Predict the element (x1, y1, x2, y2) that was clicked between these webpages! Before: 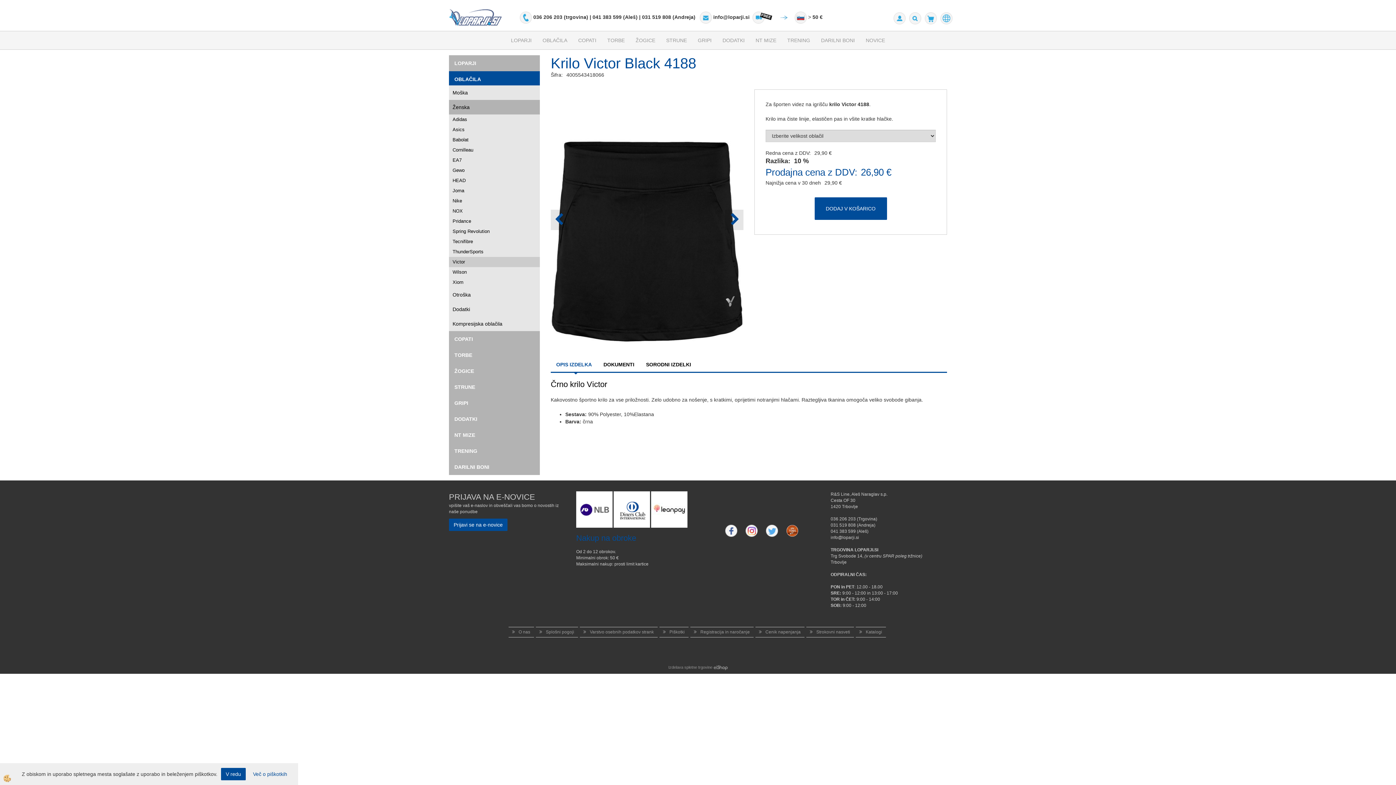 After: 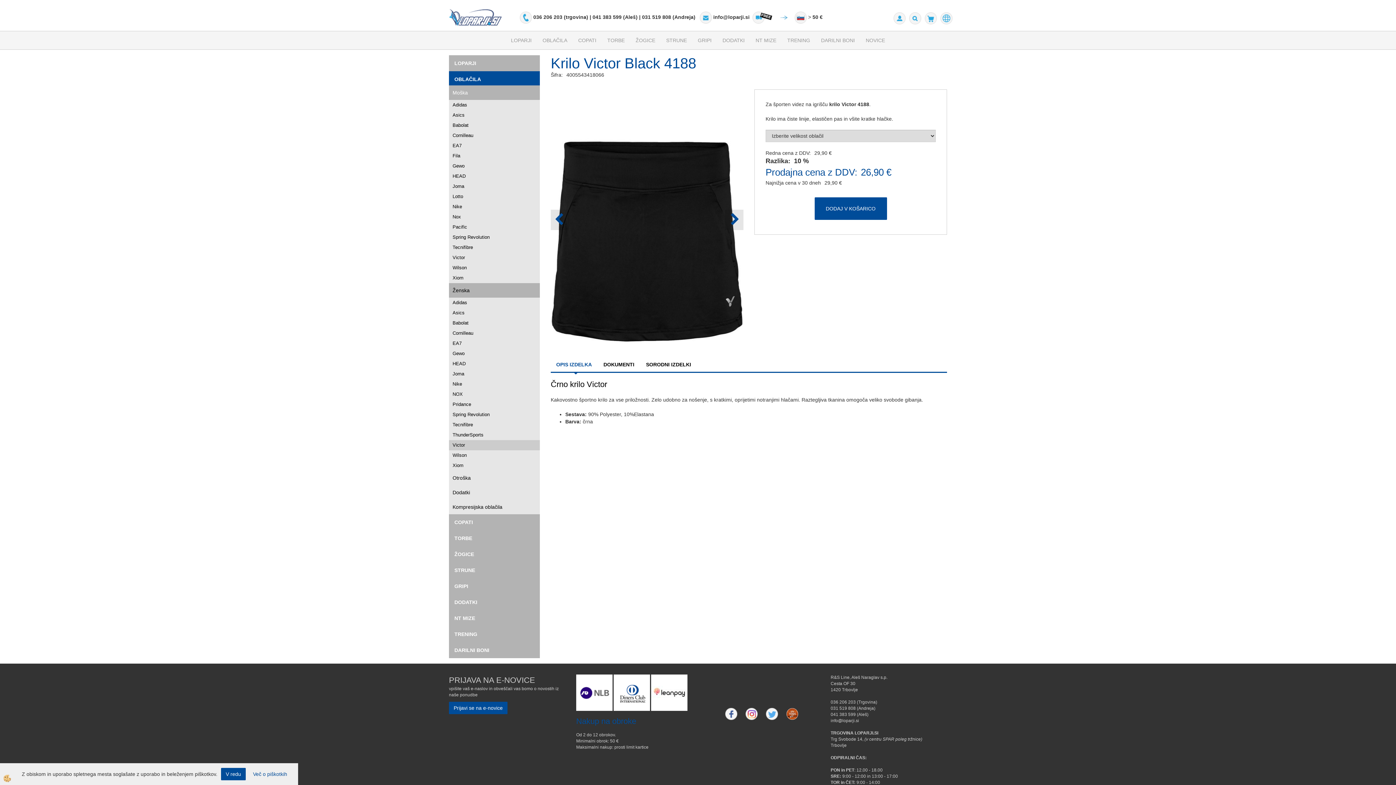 Action: bbox: (449, 85, 540, 100) label: Moška